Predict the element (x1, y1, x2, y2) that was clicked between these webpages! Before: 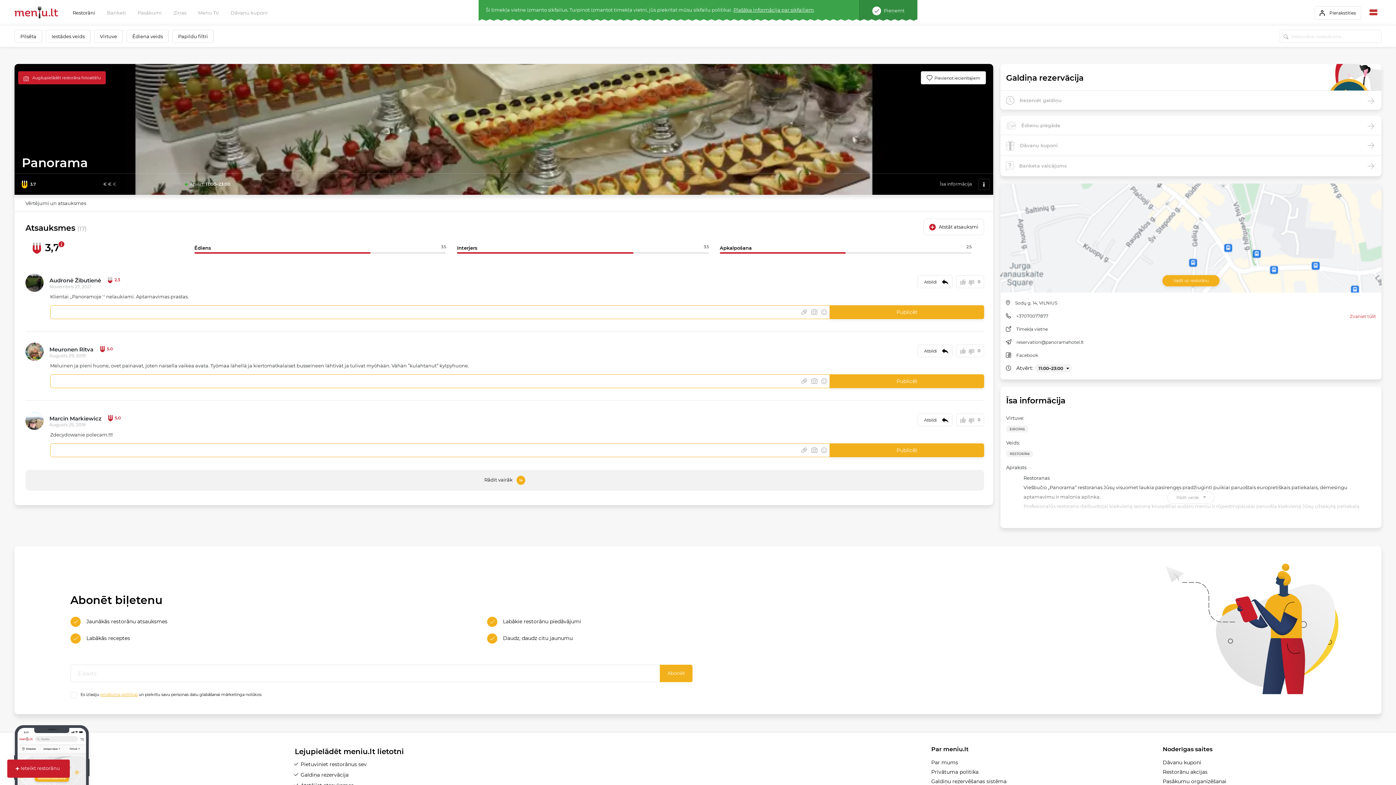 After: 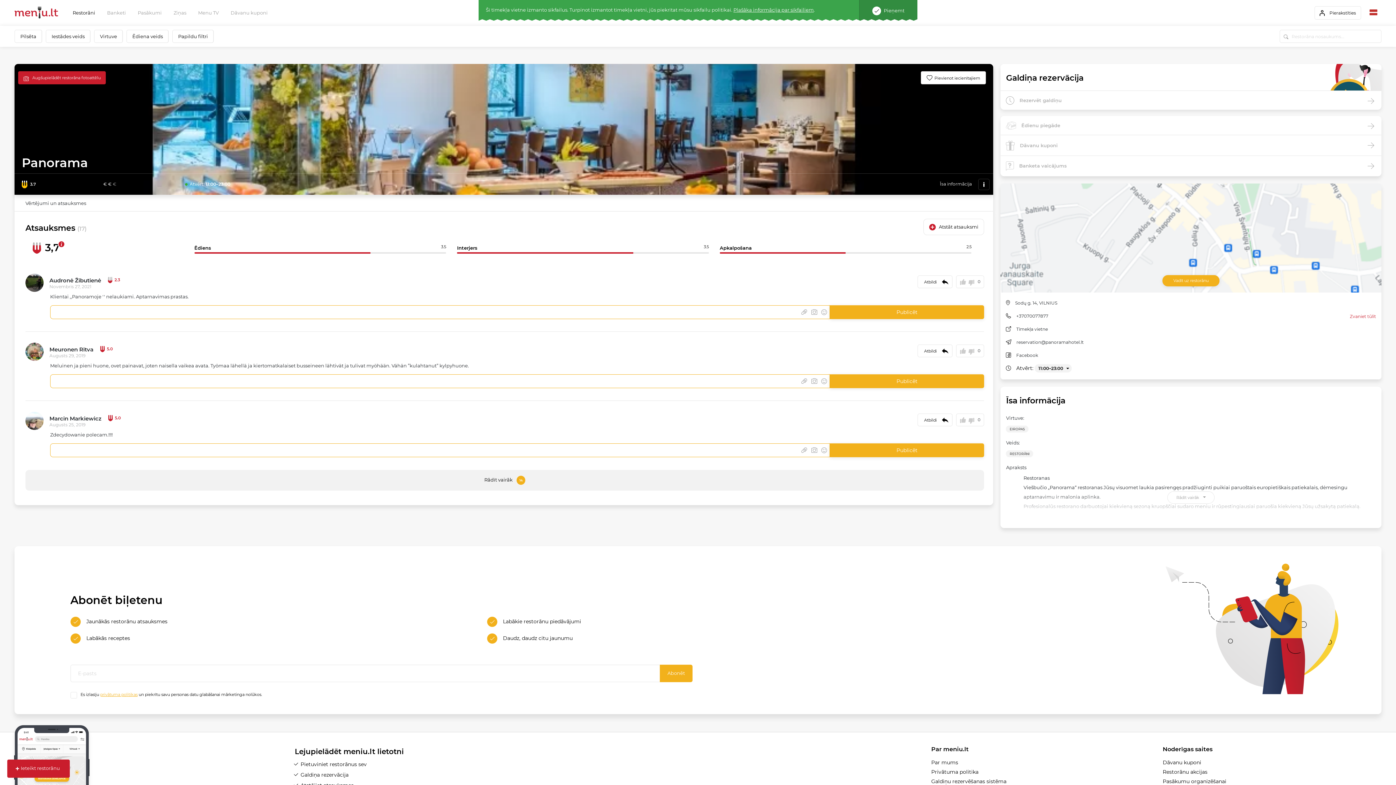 Action: bbox: (1011, 313, 1043, 318) label: +37070077877